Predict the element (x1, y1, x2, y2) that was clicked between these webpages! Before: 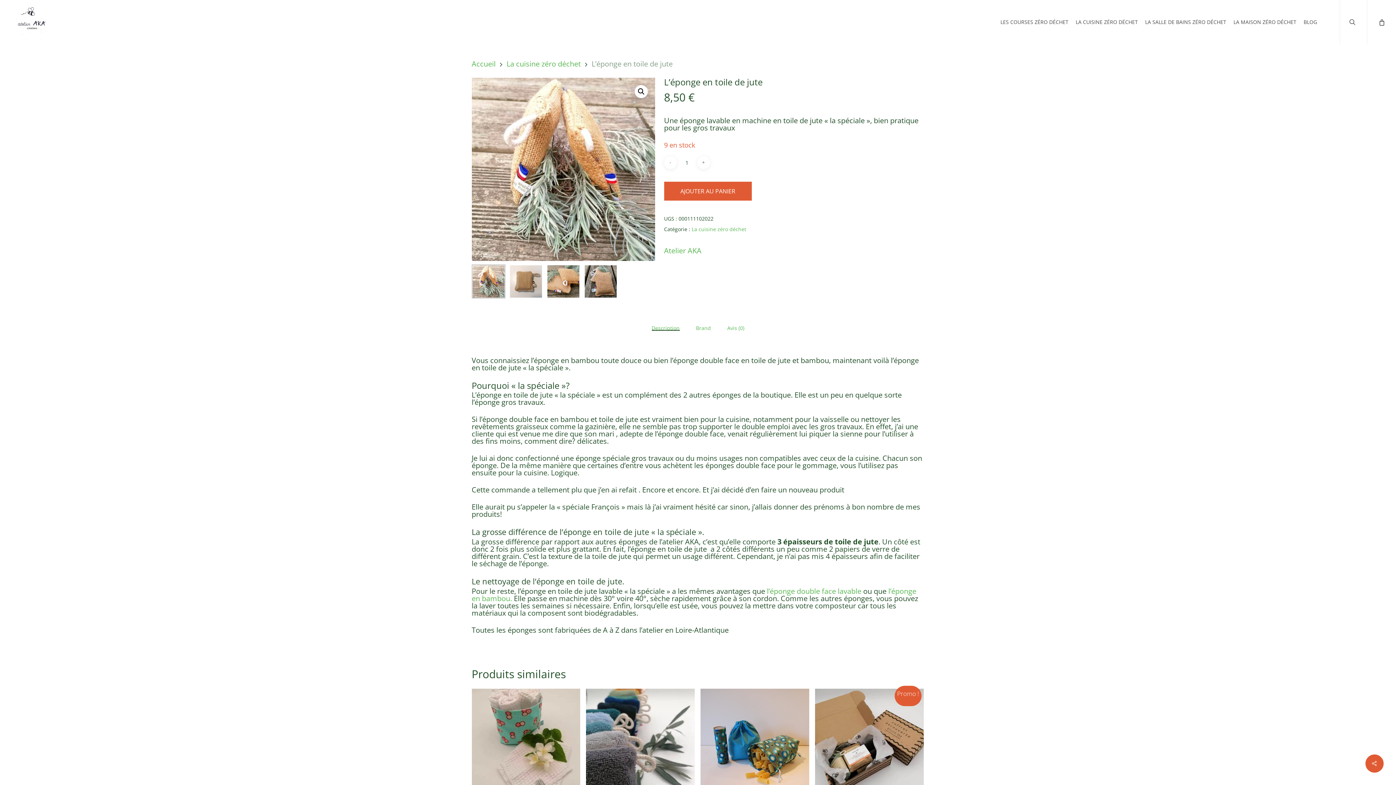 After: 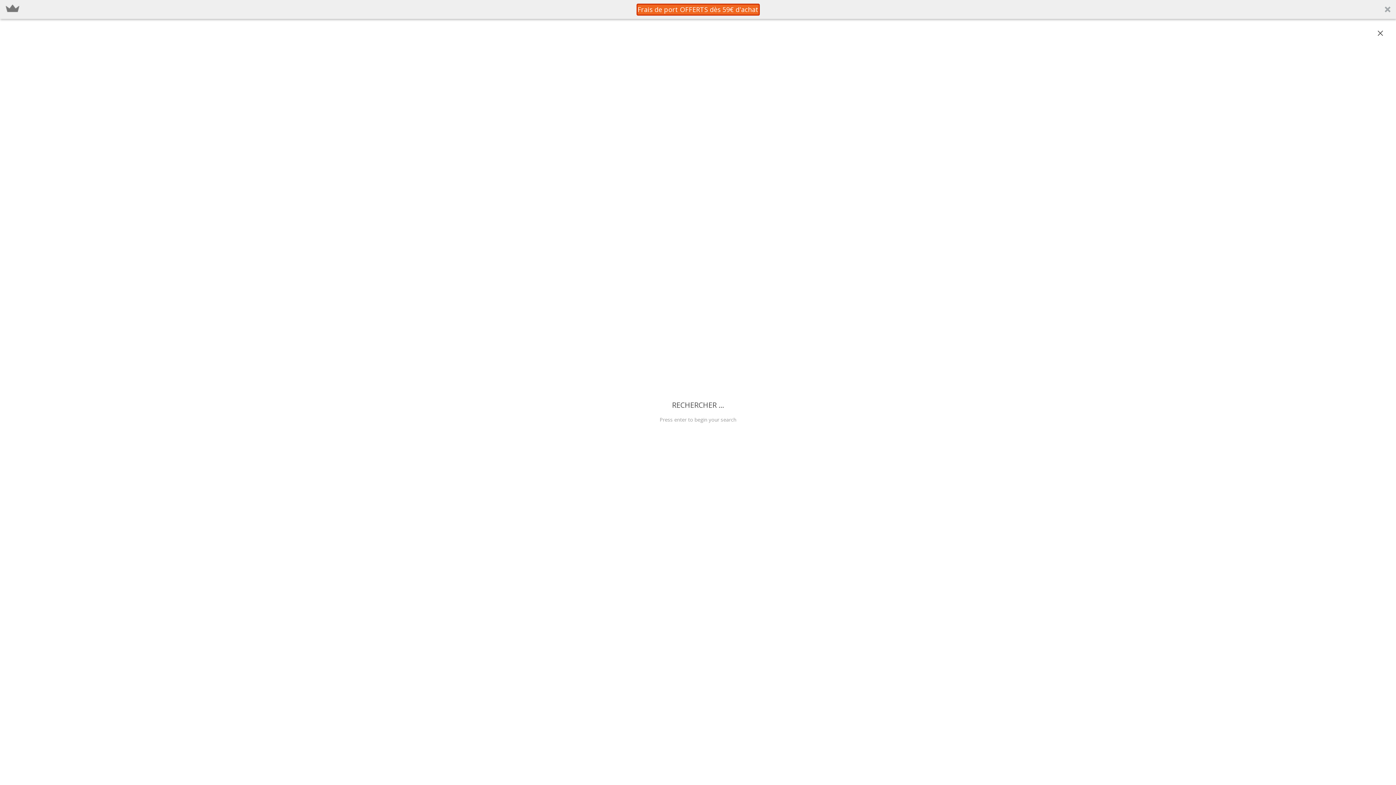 Action: bbox: (1340, 0, 1367, 44) label: search